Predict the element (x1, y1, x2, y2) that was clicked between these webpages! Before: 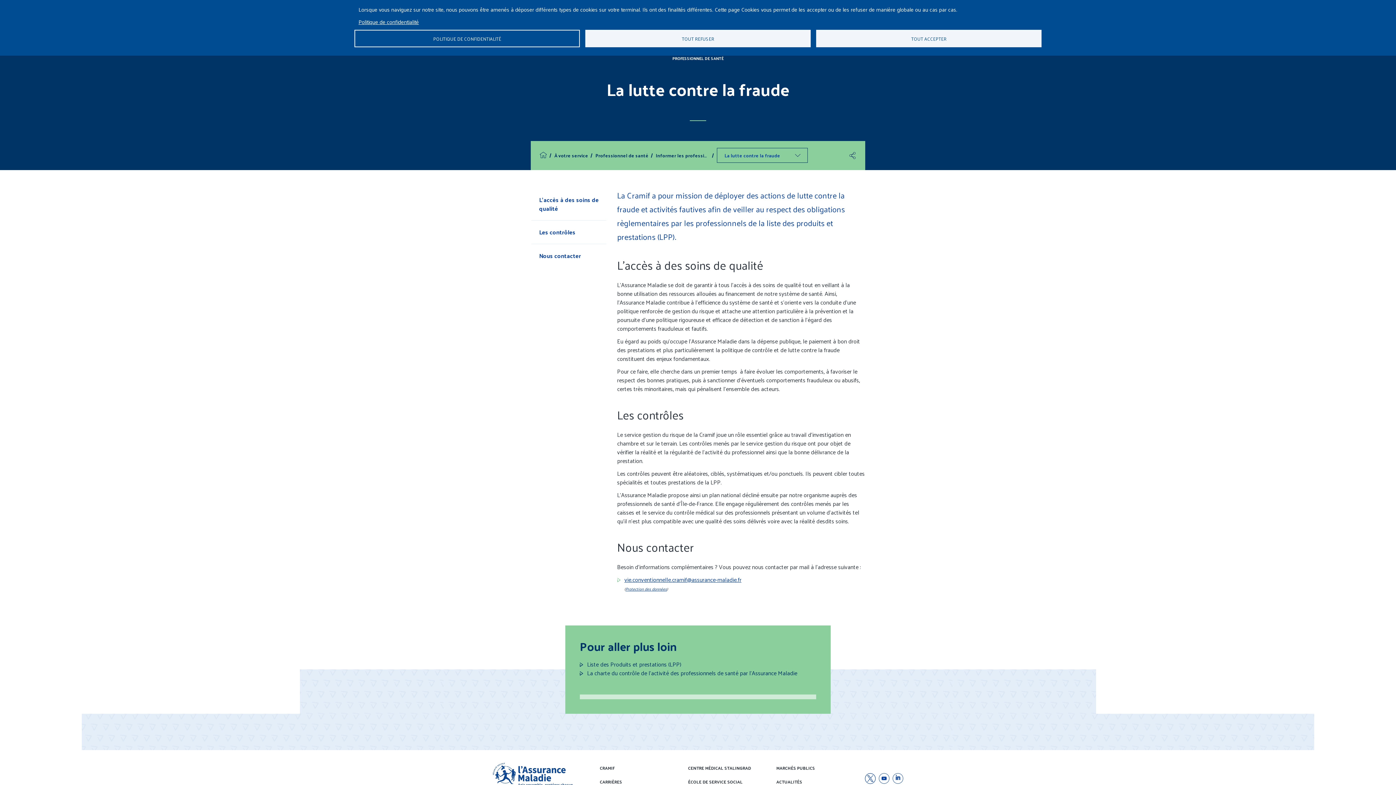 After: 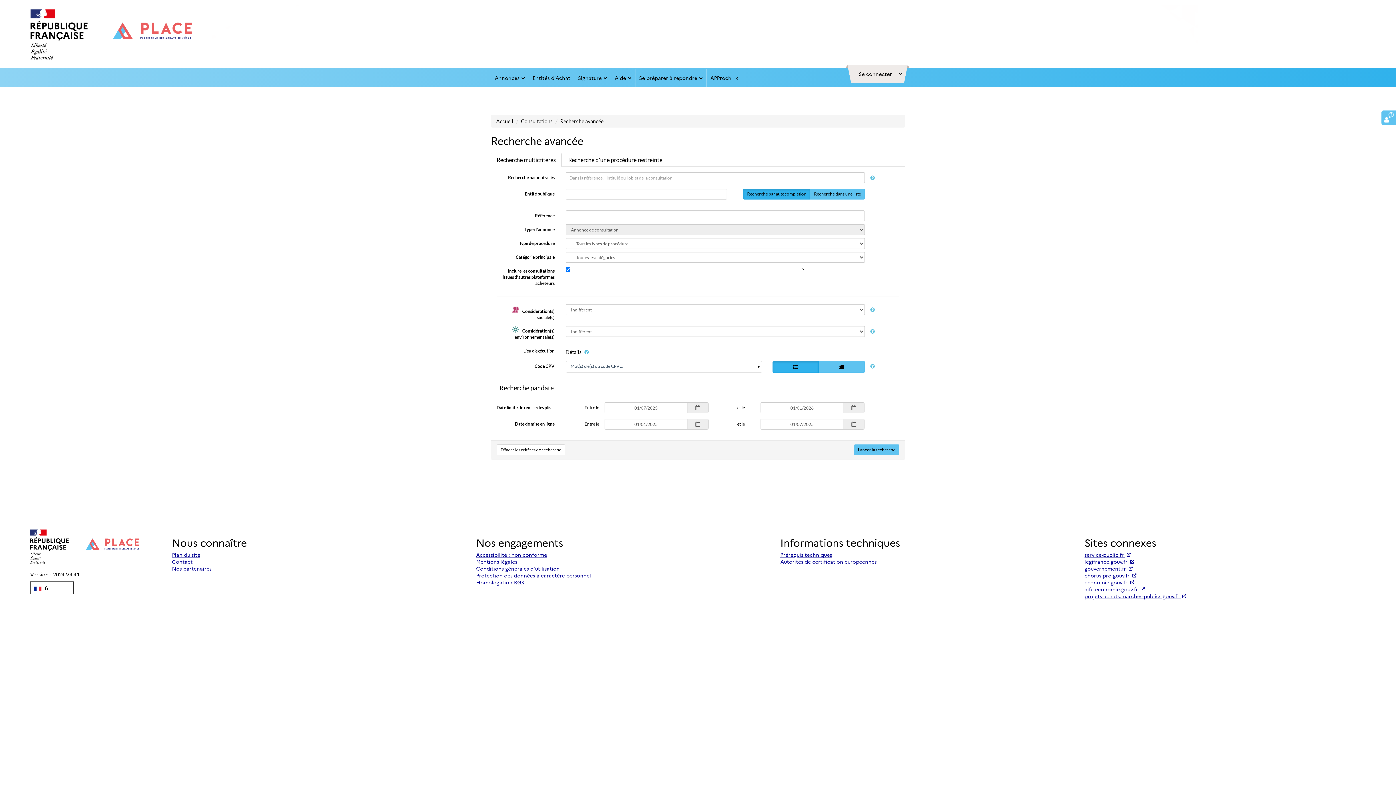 Action: bbox: (771, 761, 859, 775) label: MARCHÉS PUBLICS